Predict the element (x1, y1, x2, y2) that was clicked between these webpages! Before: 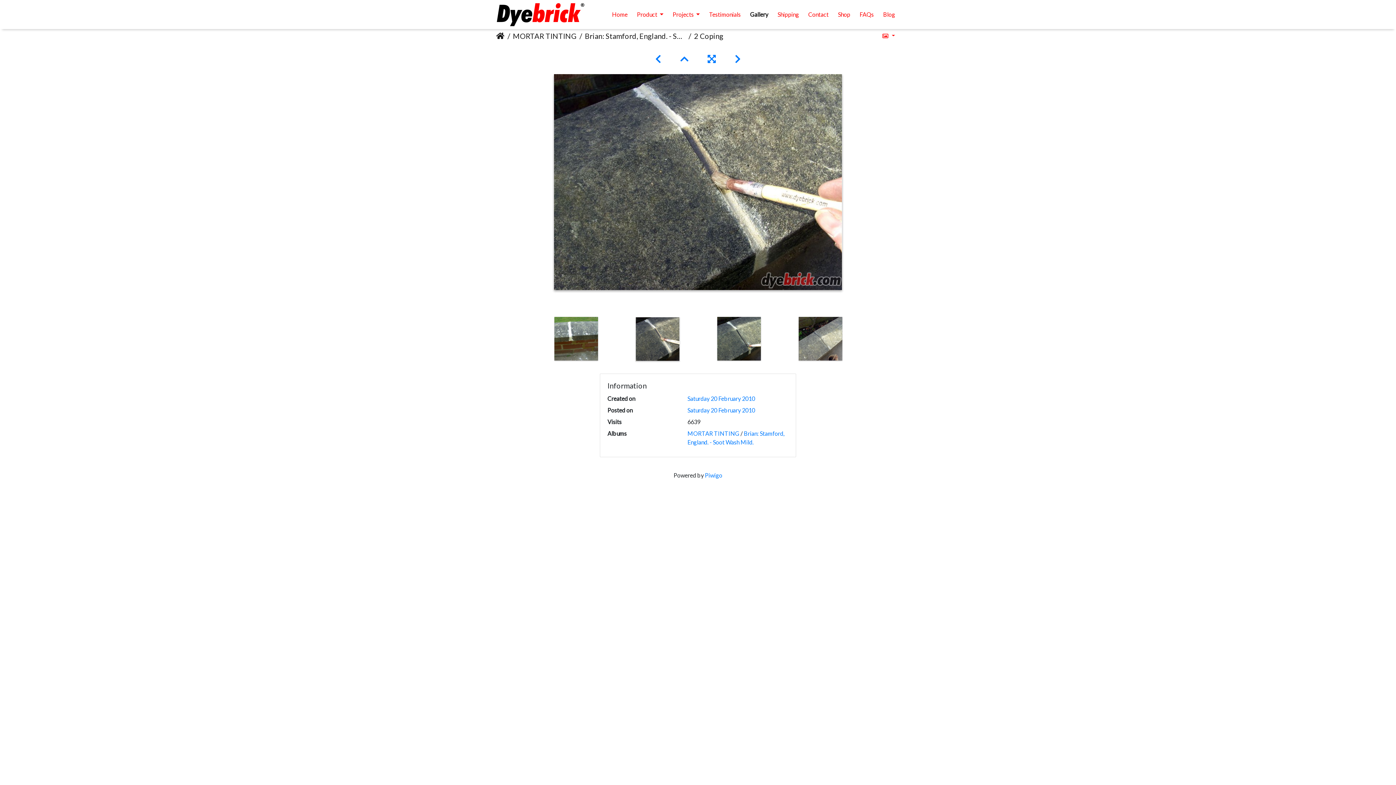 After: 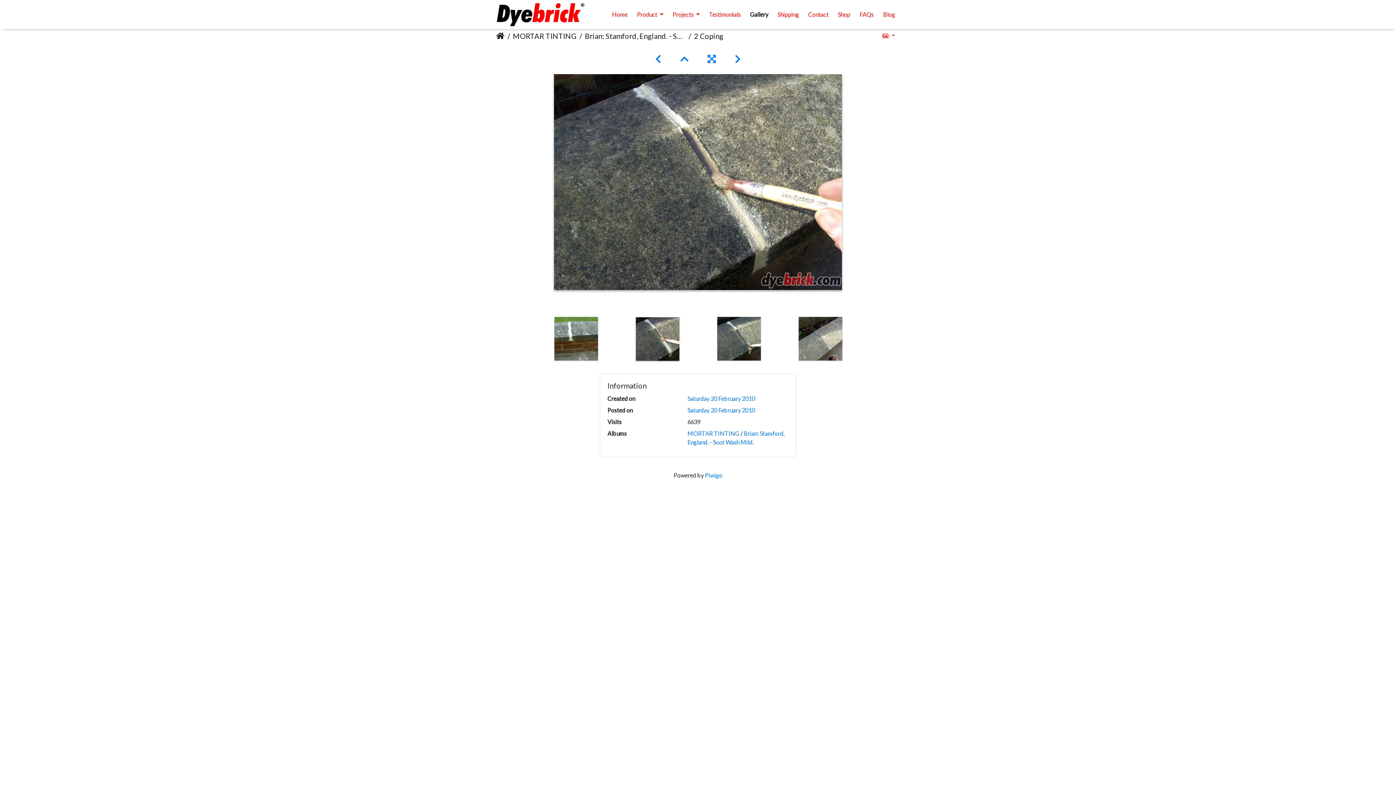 Action: bbox: (635, 334, 679, 341)